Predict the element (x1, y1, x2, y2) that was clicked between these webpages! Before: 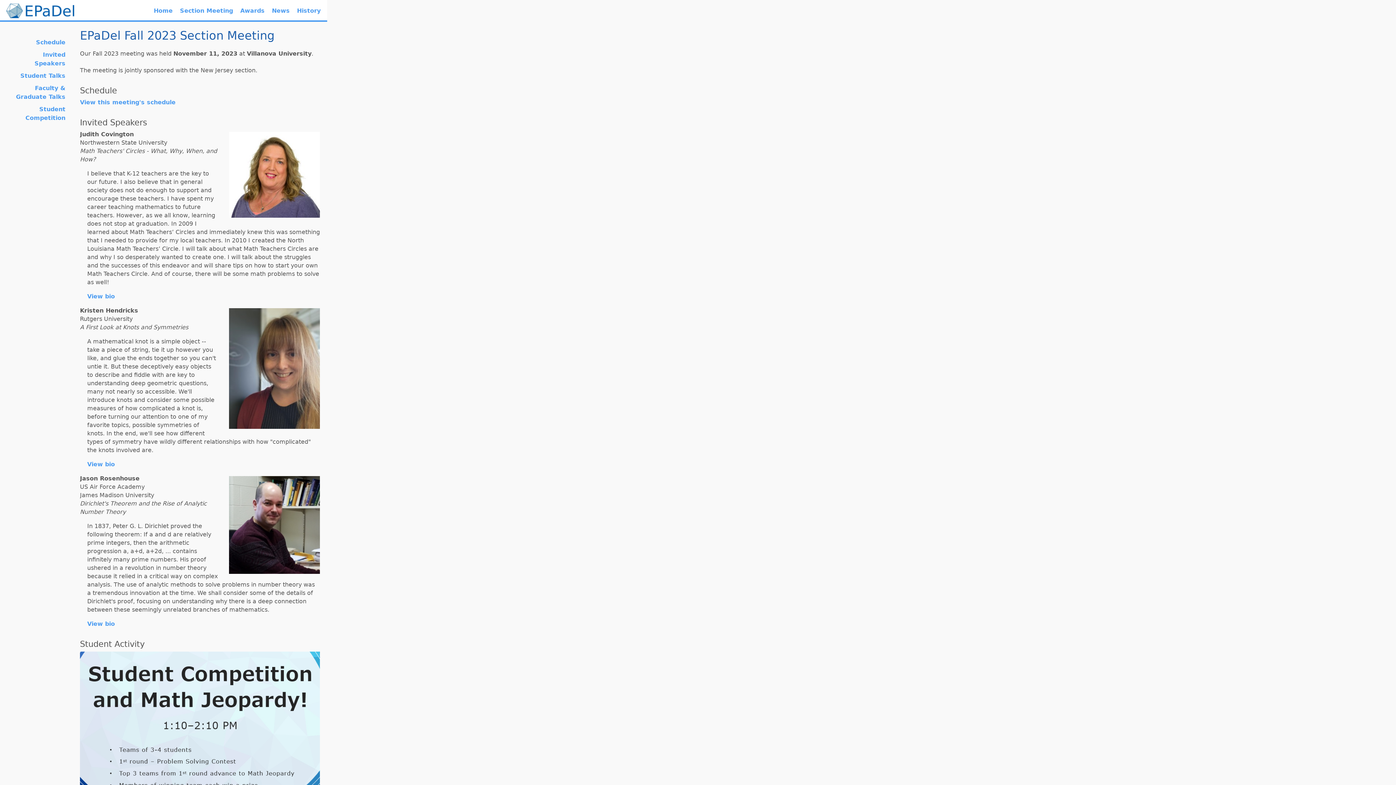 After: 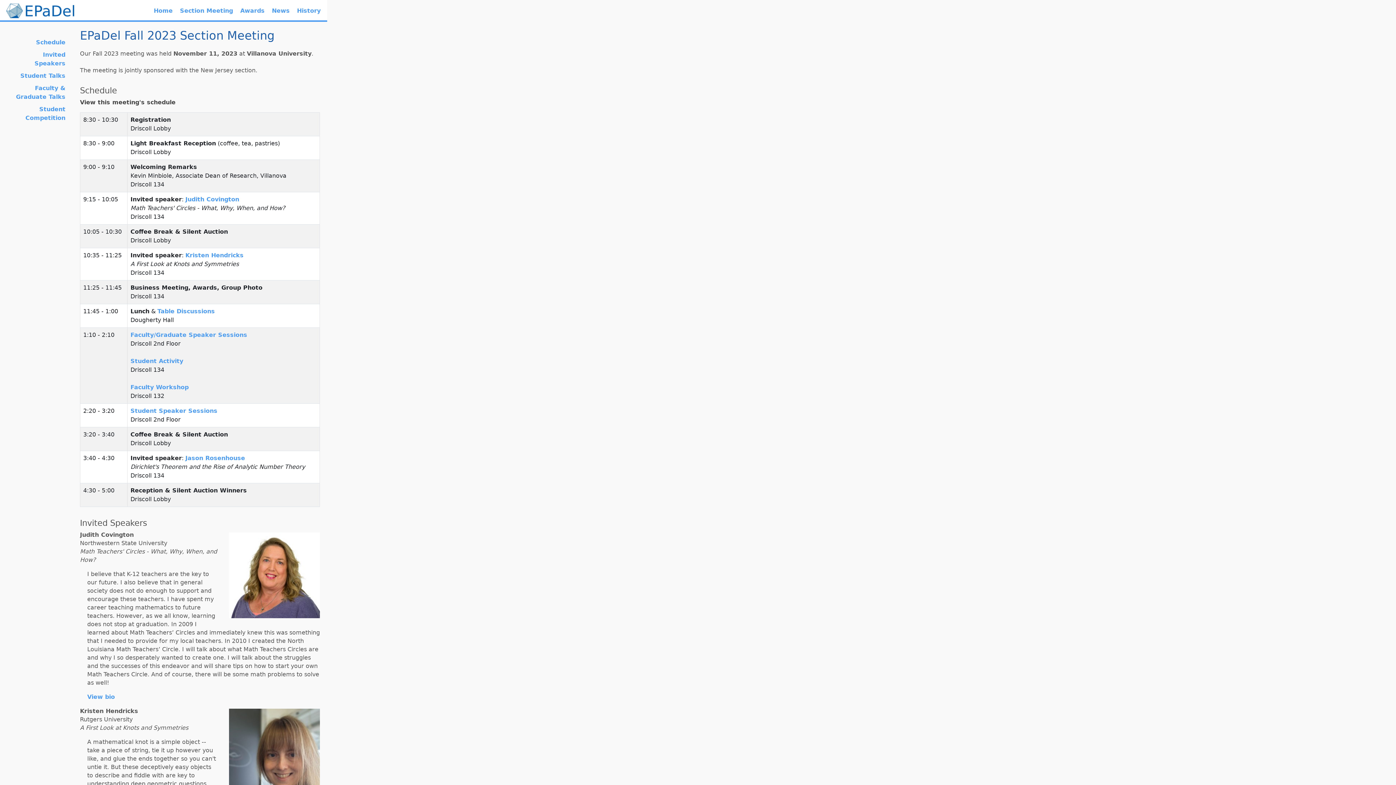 Action: bbox: (80, 98, 175, 105) label: View this meeting's schedule